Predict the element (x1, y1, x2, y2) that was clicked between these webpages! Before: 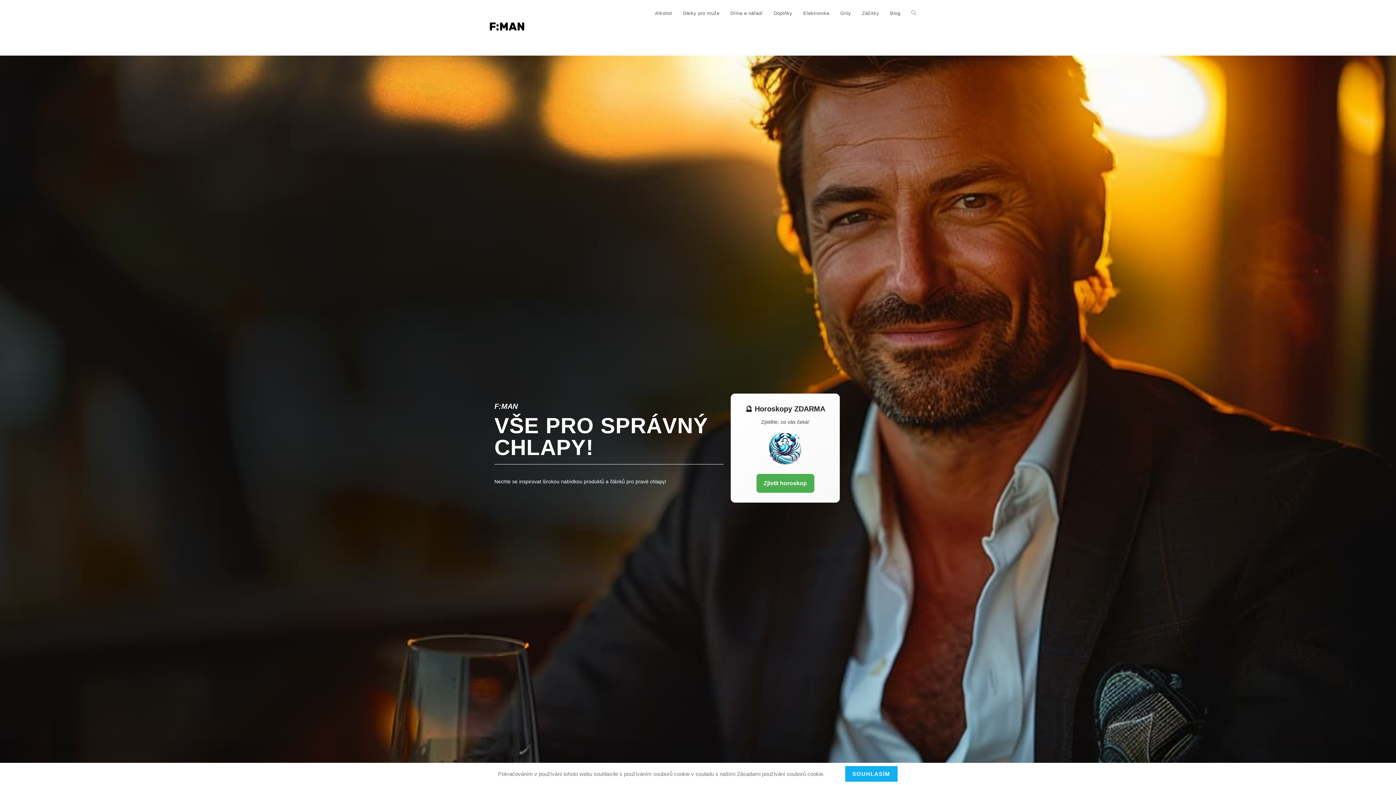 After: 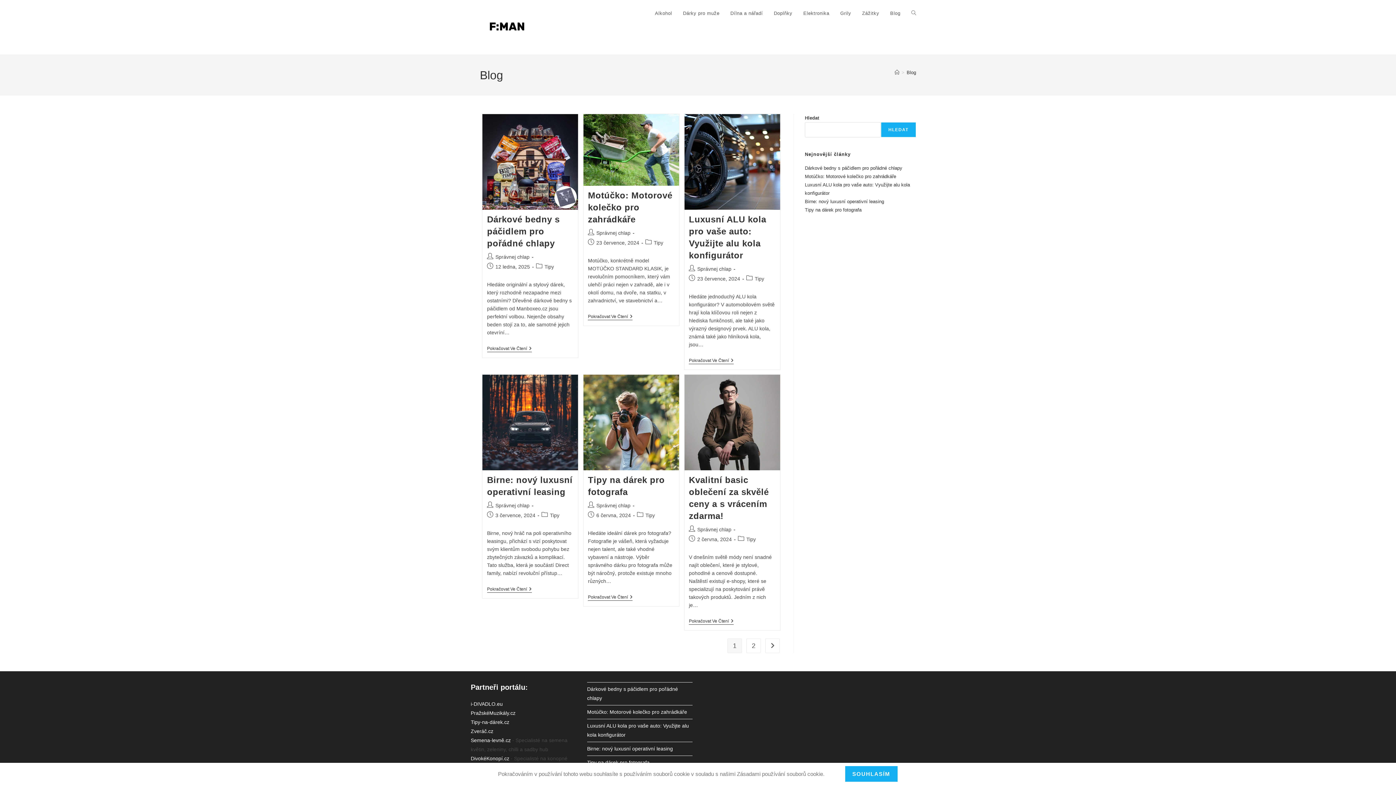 Action: bbox: (884, 0, 906, 26) label: Blog